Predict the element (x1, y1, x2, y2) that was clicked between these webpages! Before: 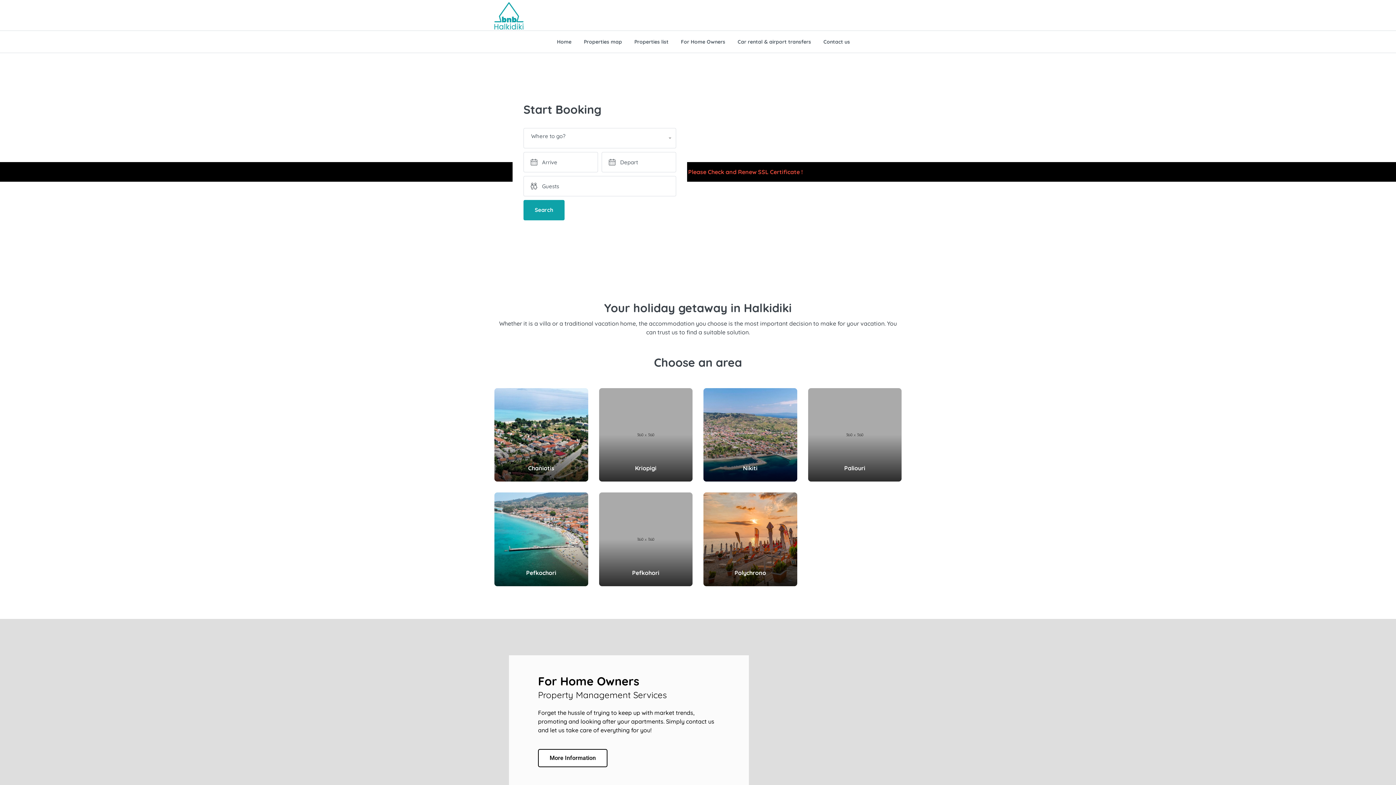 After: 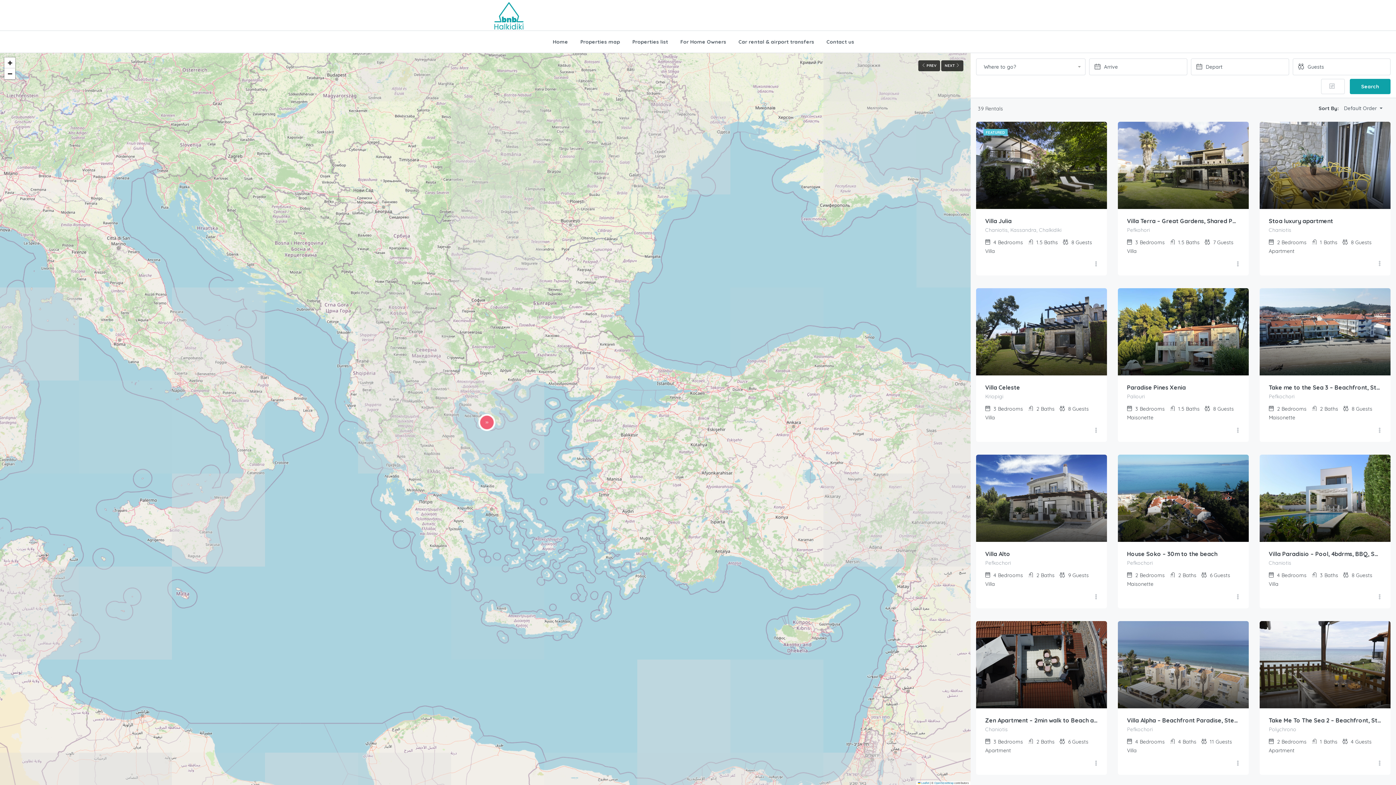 Action: bbox: (578, 30, 627, 52) label: Properties map